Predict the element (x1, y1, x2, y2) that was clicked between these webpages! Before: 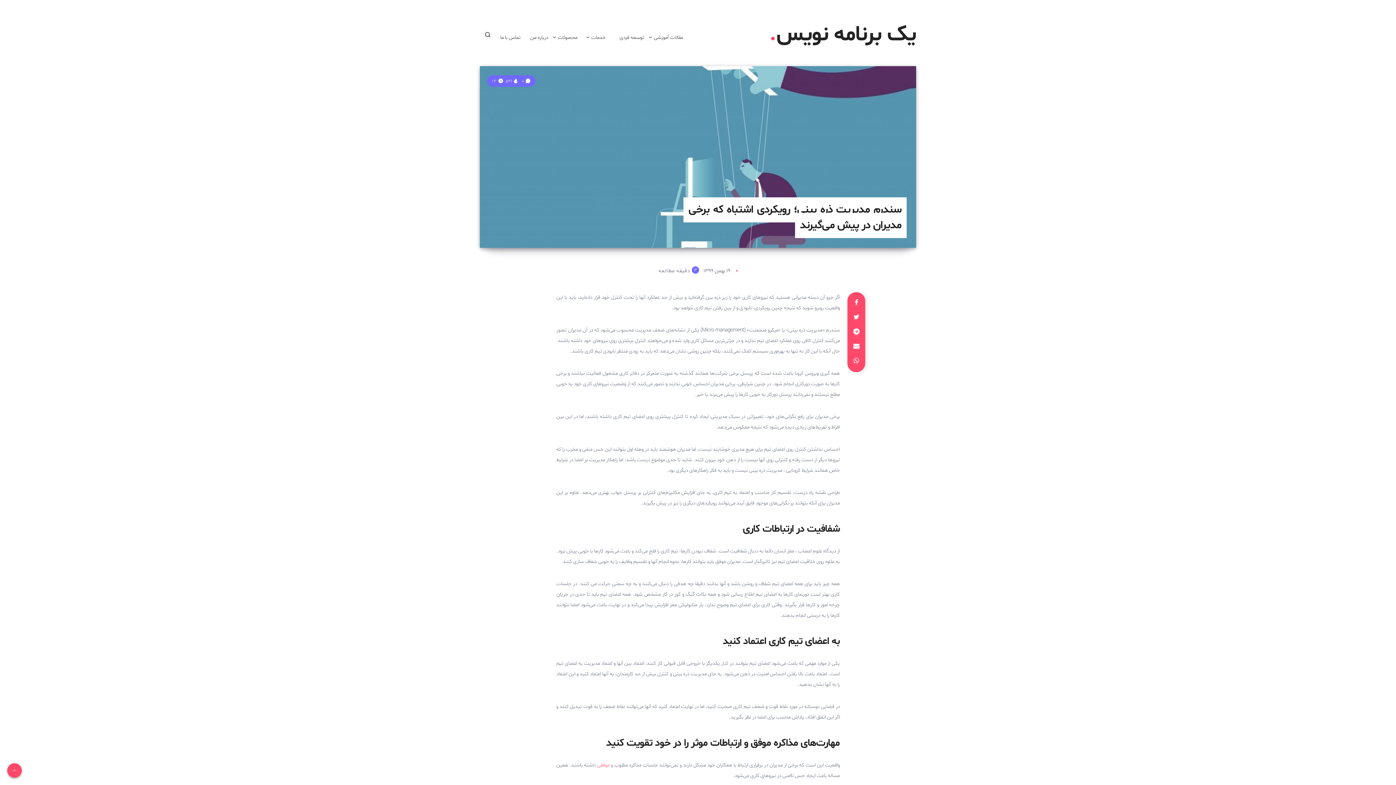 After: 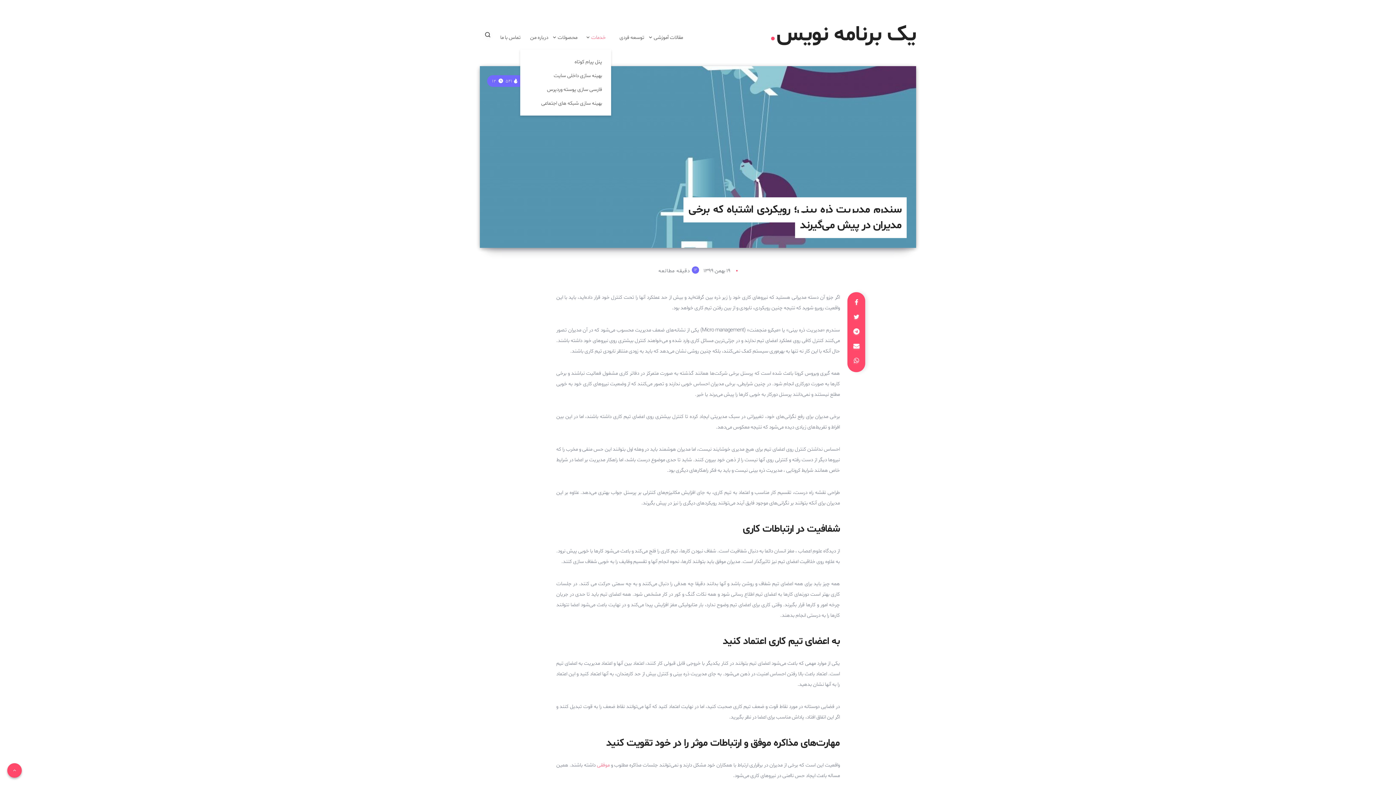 Action: bbox: (591, 34, 605, 40) label: خدمات